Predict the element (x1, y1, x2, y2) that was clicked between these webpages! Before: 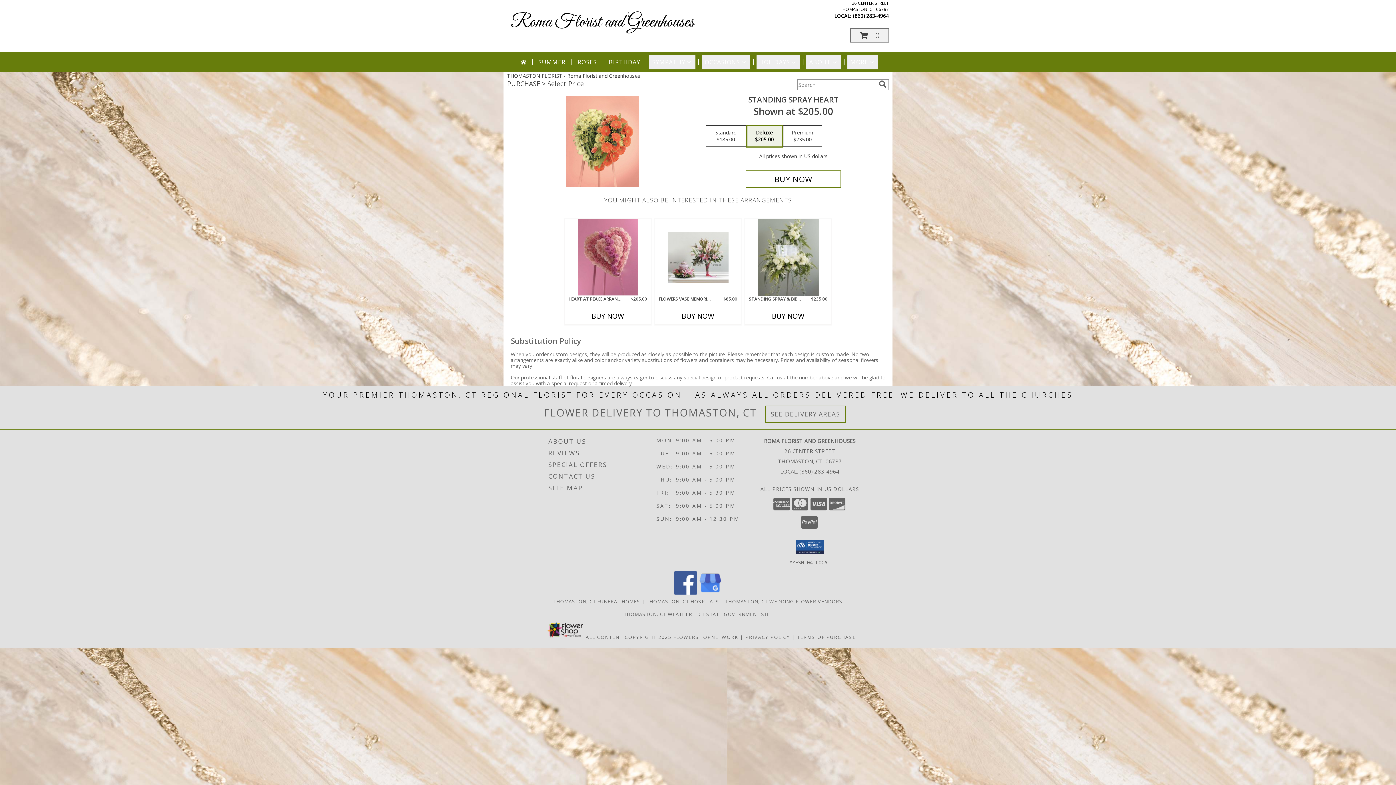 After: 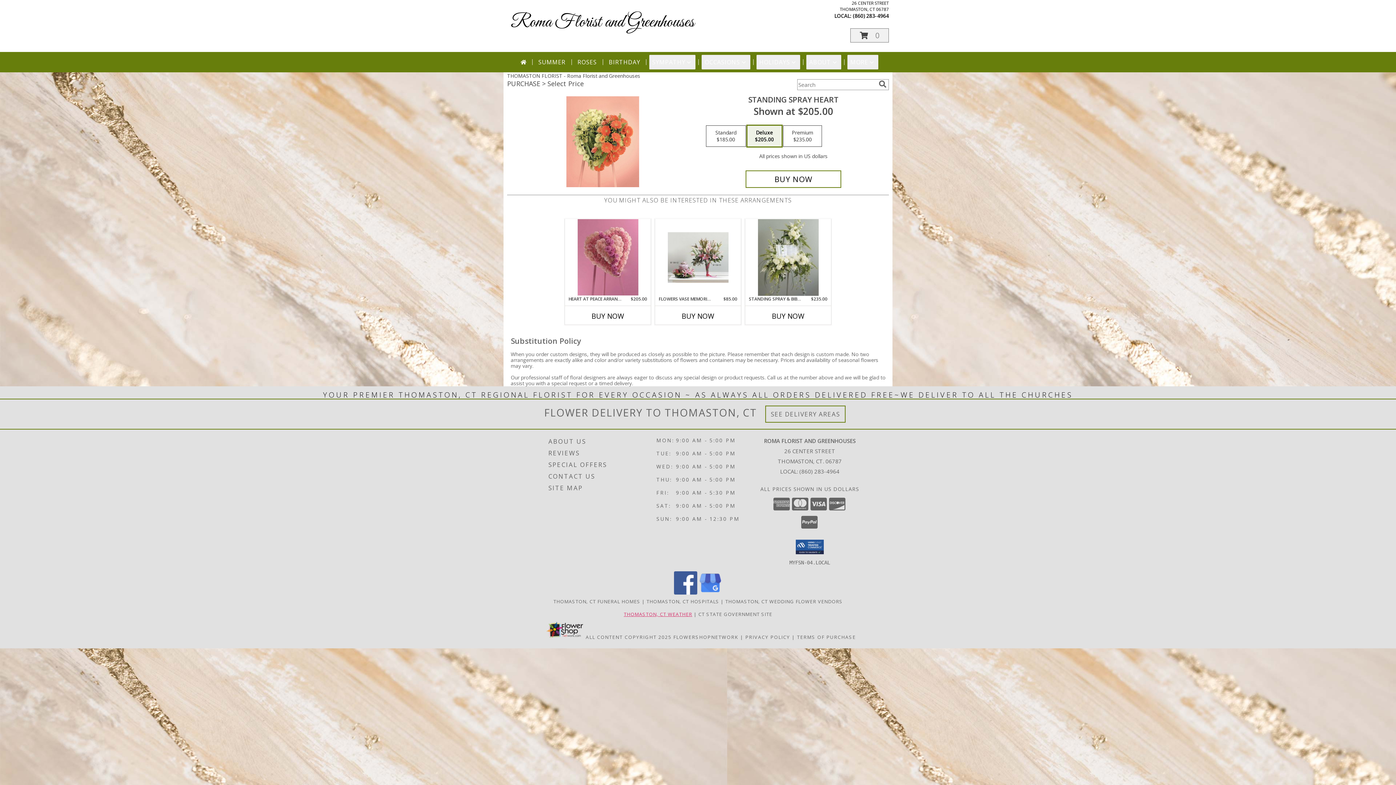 Action: label: THOMASTON, CT WEATHER bbox: (623, 611, 692, 617)